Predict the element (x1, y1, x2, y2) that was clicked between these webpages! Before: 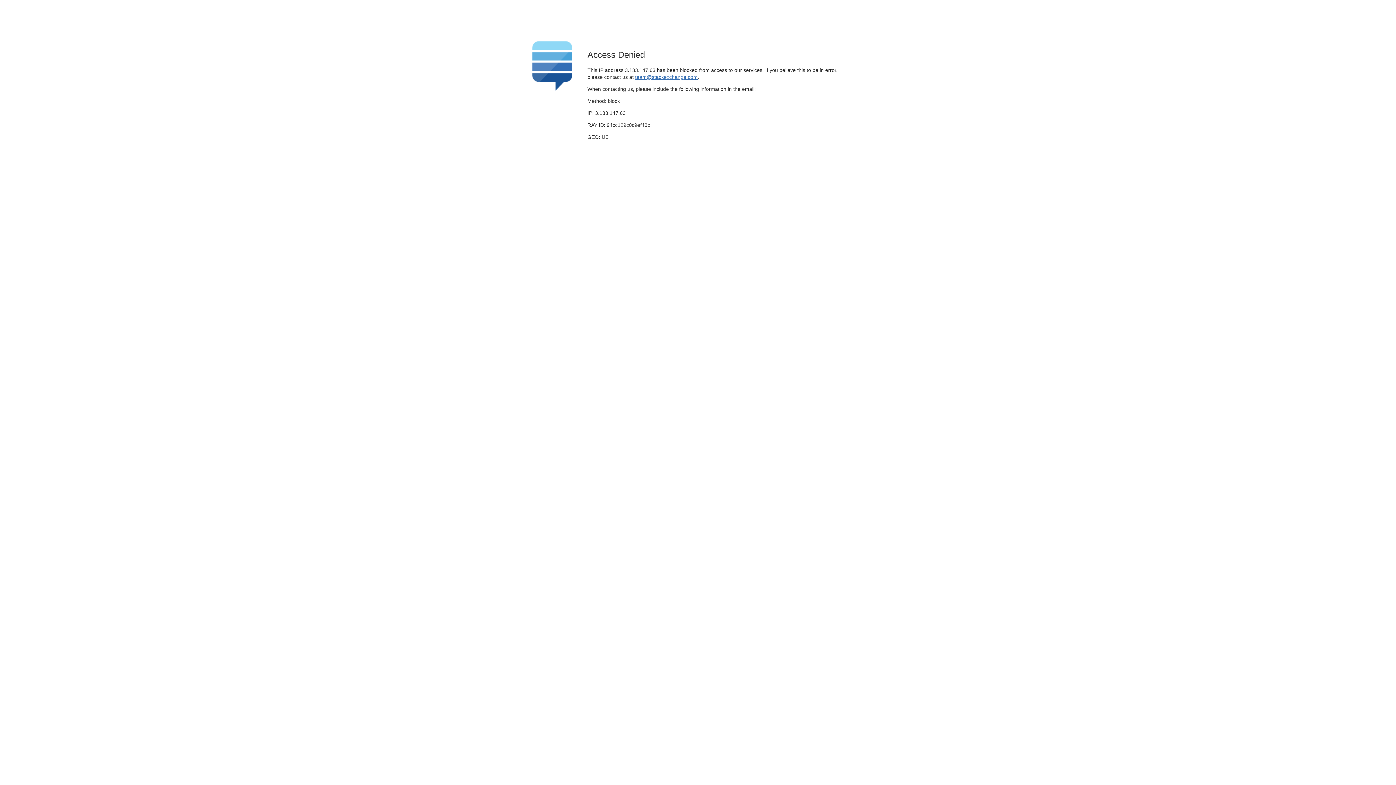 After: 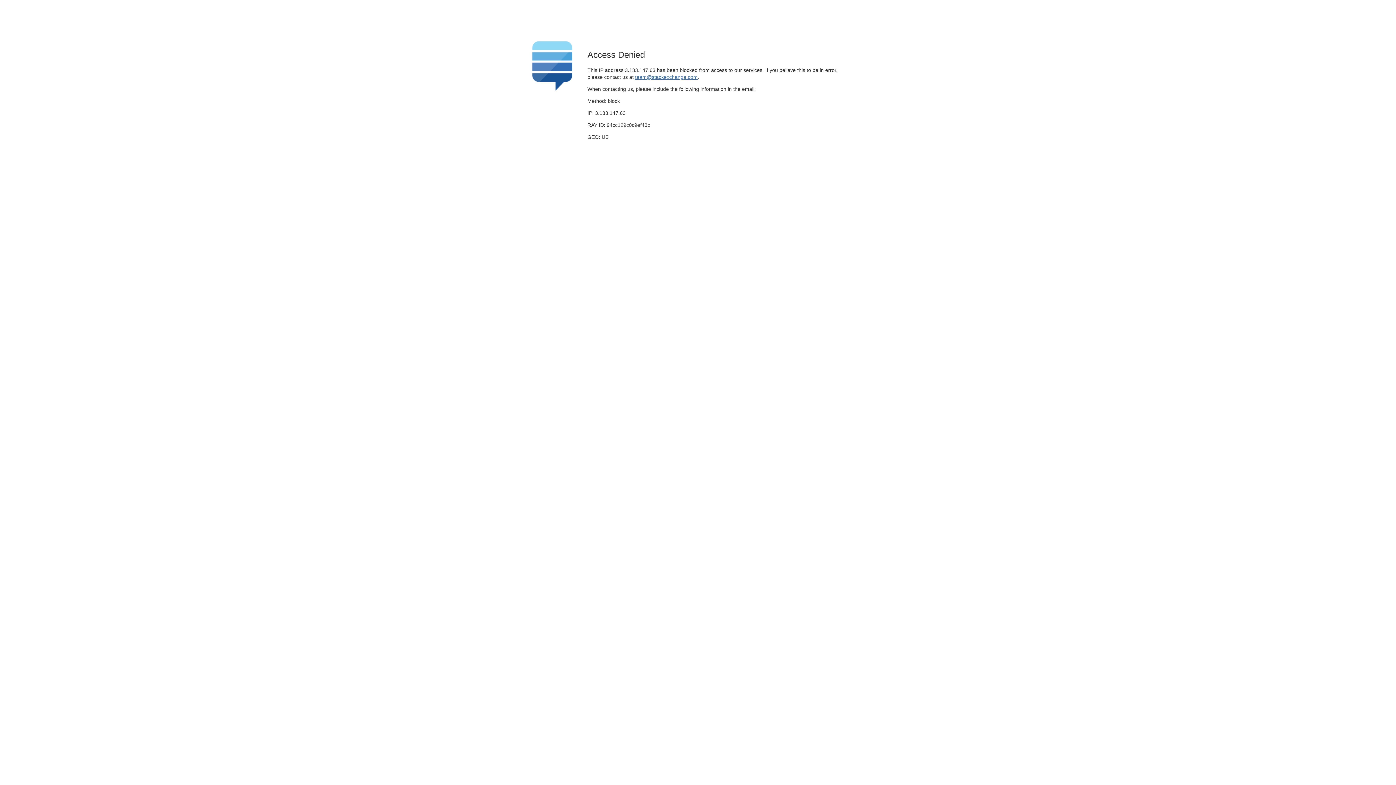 Action: label: team@stackexchange.com bbox: (635, 74, 697, 79)